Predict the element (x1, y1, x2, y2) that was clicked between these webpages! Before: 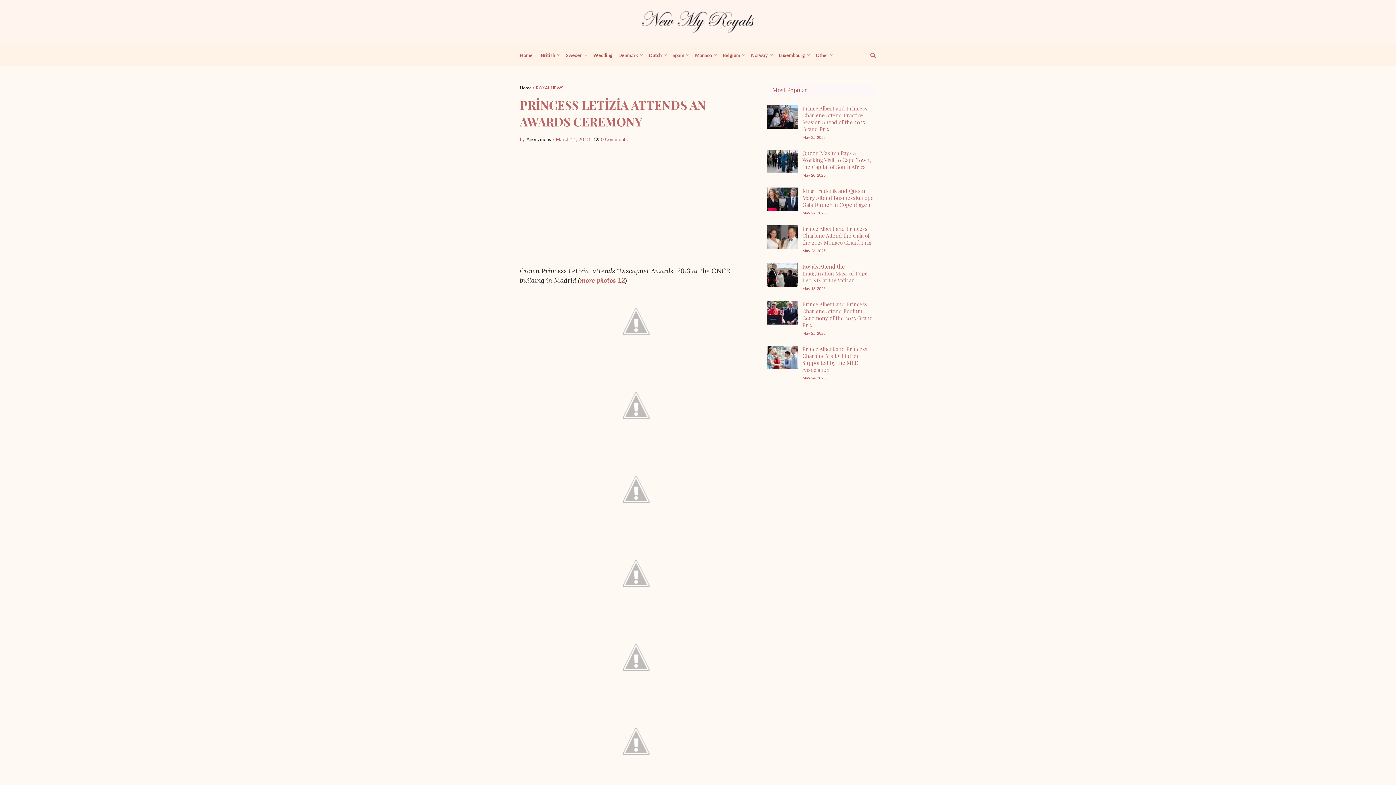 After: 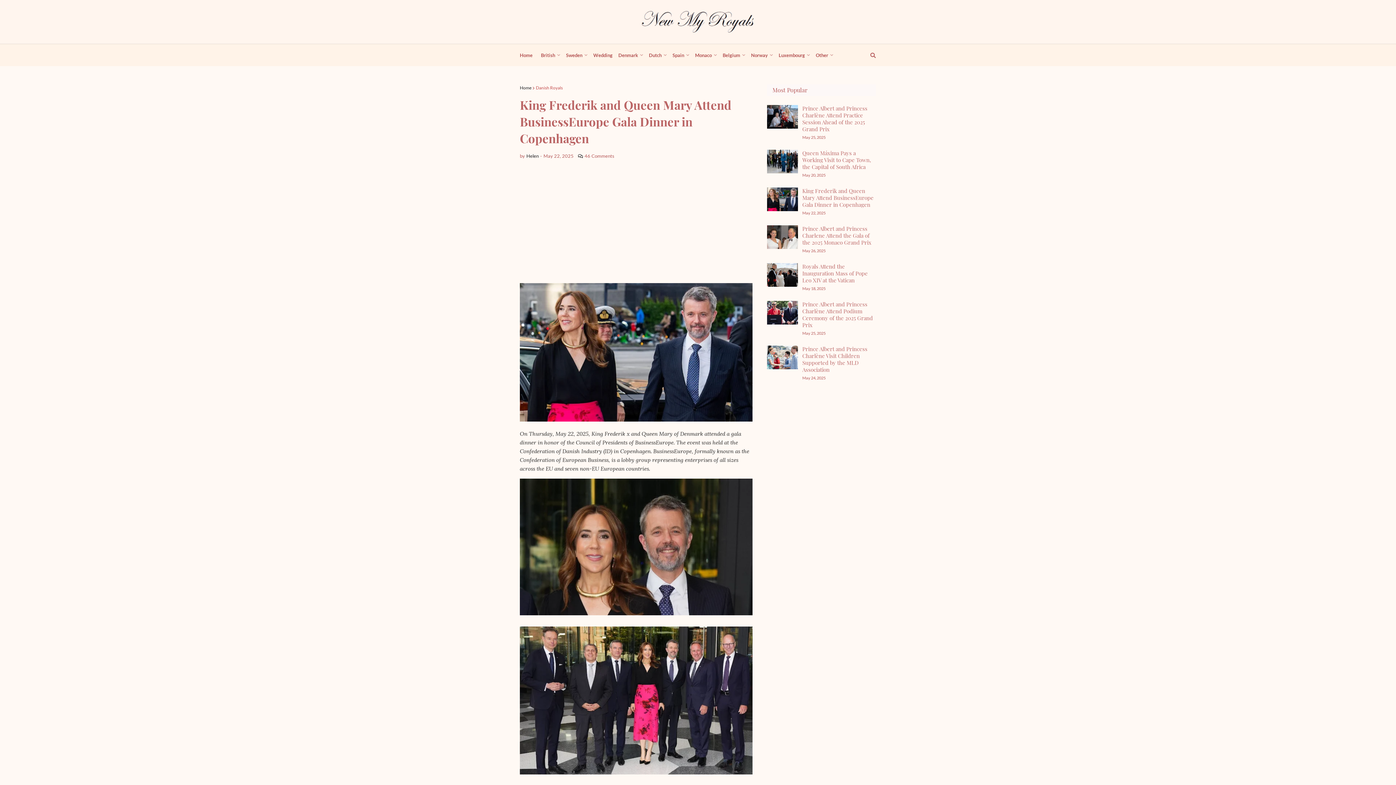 Action: bbox: (767, 187, 798, 211) label: King Frederik and Queen Mary Attend BusinessEurope Gala Dinner in Copenhagen